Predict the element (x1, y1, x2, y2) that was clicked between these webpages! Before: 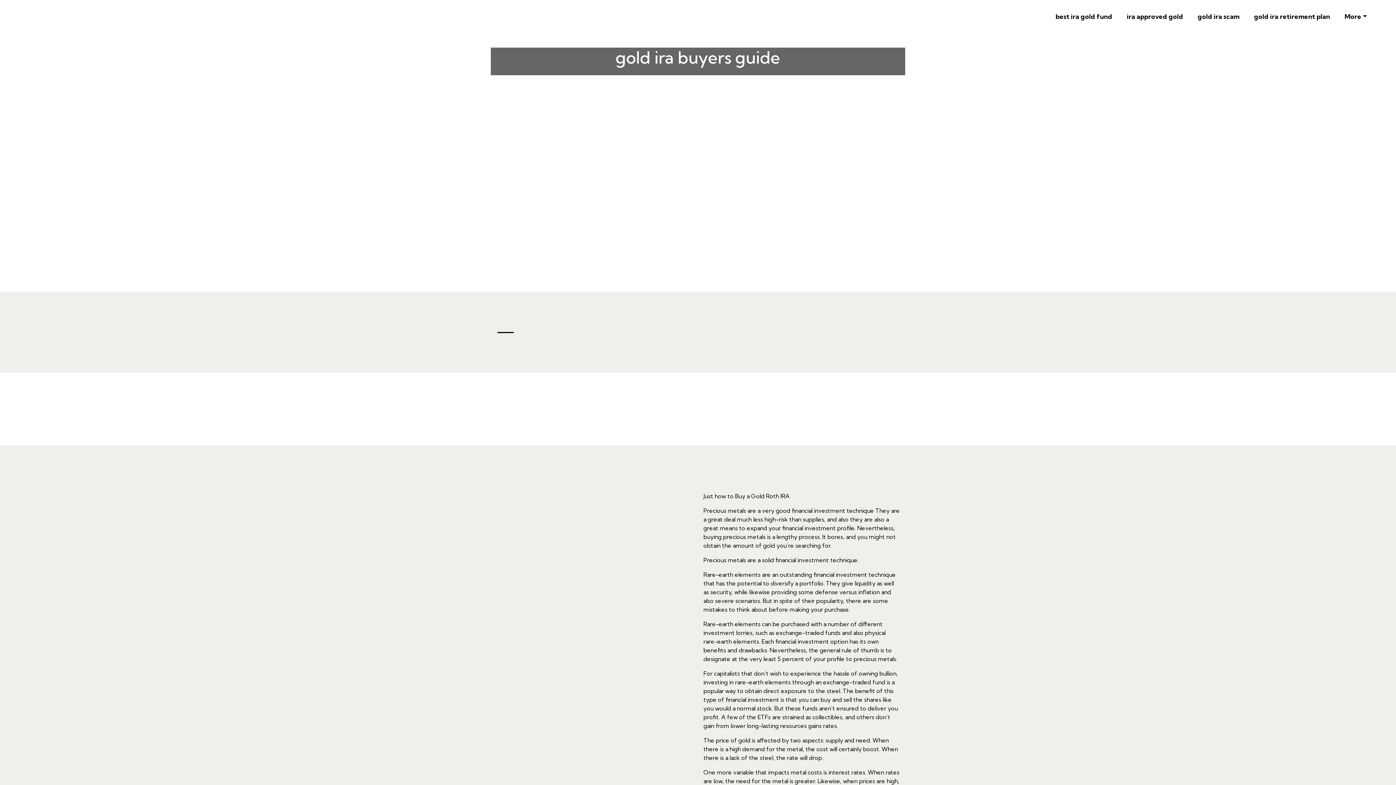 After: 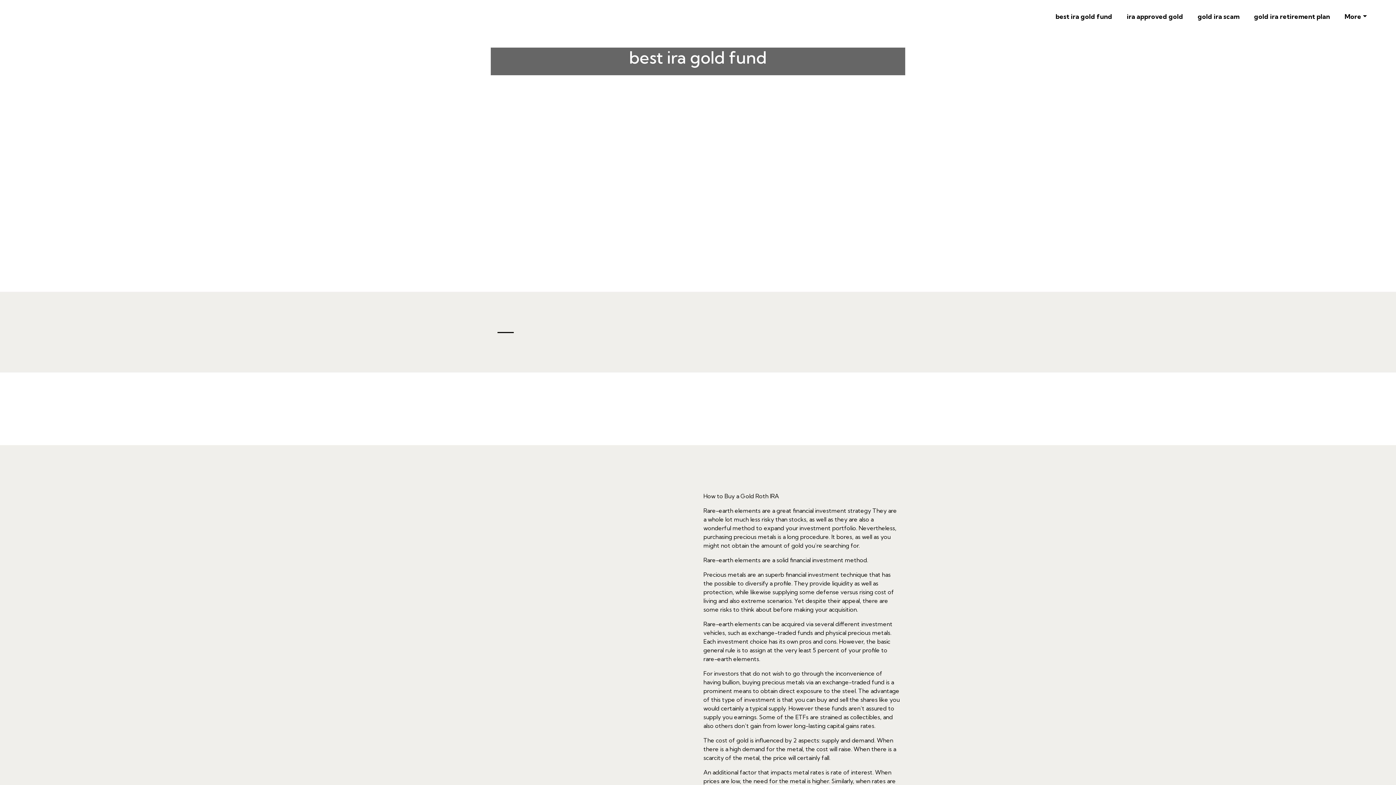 Action: label: best ira gold fund bbox: (1052, 8, 1115, 24)